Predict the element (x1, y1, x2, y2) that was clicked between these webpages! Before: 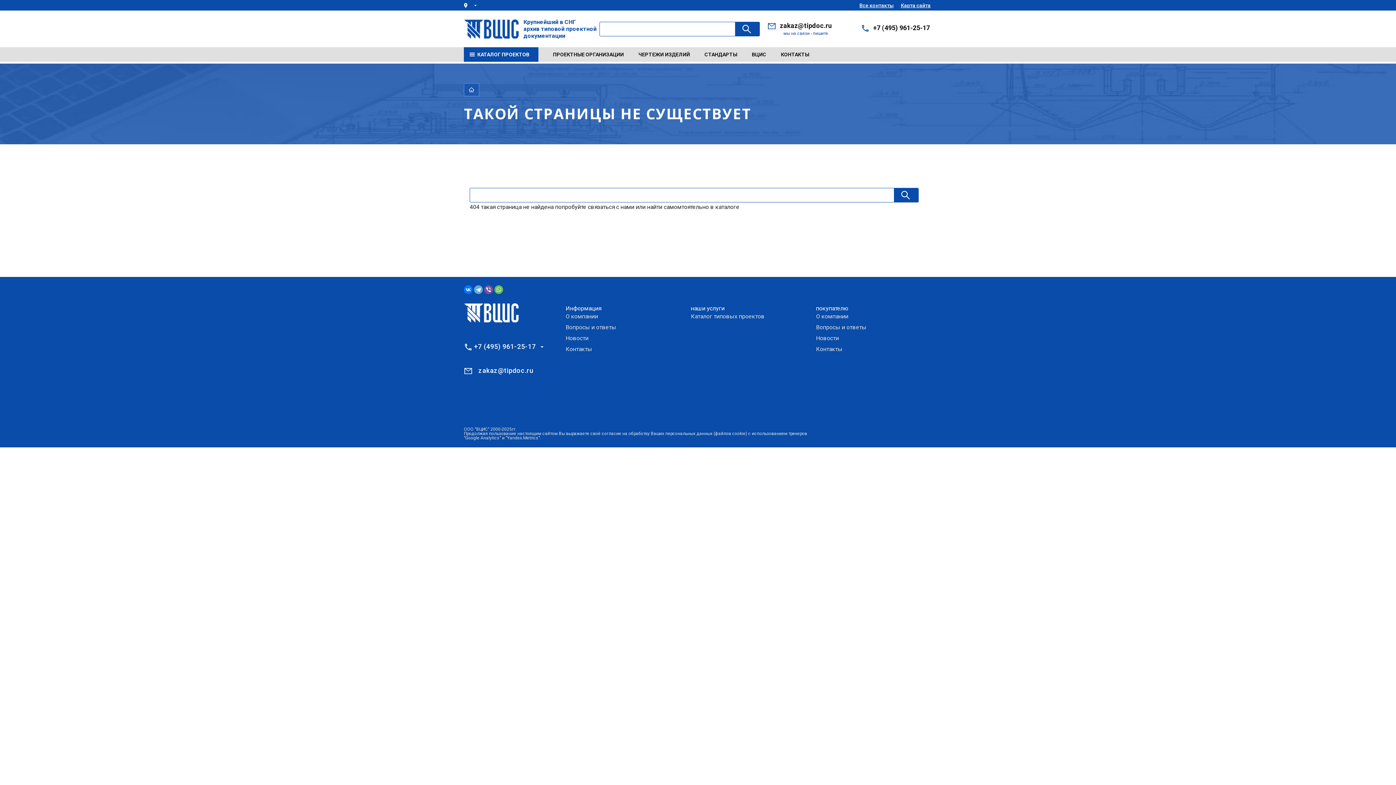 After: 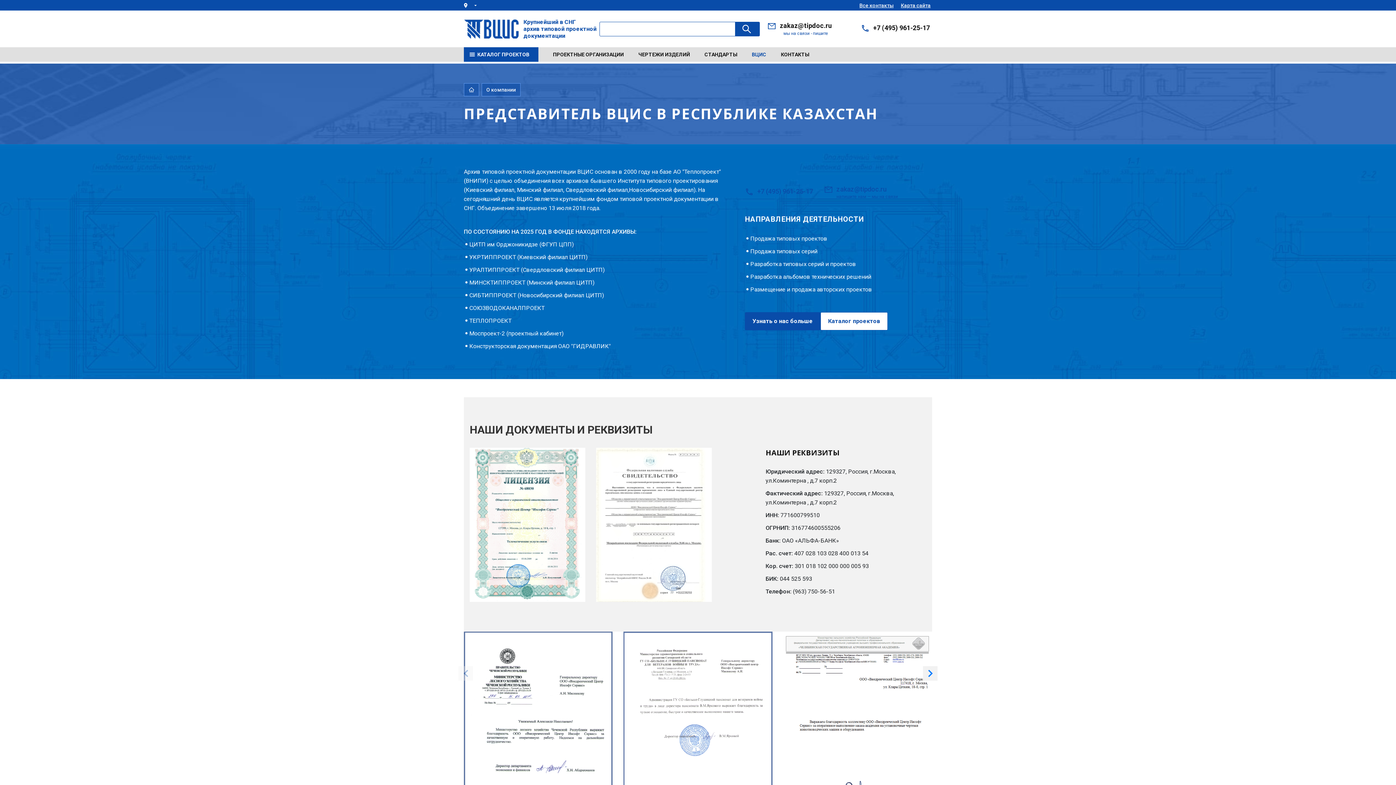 Action: bbox: (816, 313, 848, 320) label: О компании